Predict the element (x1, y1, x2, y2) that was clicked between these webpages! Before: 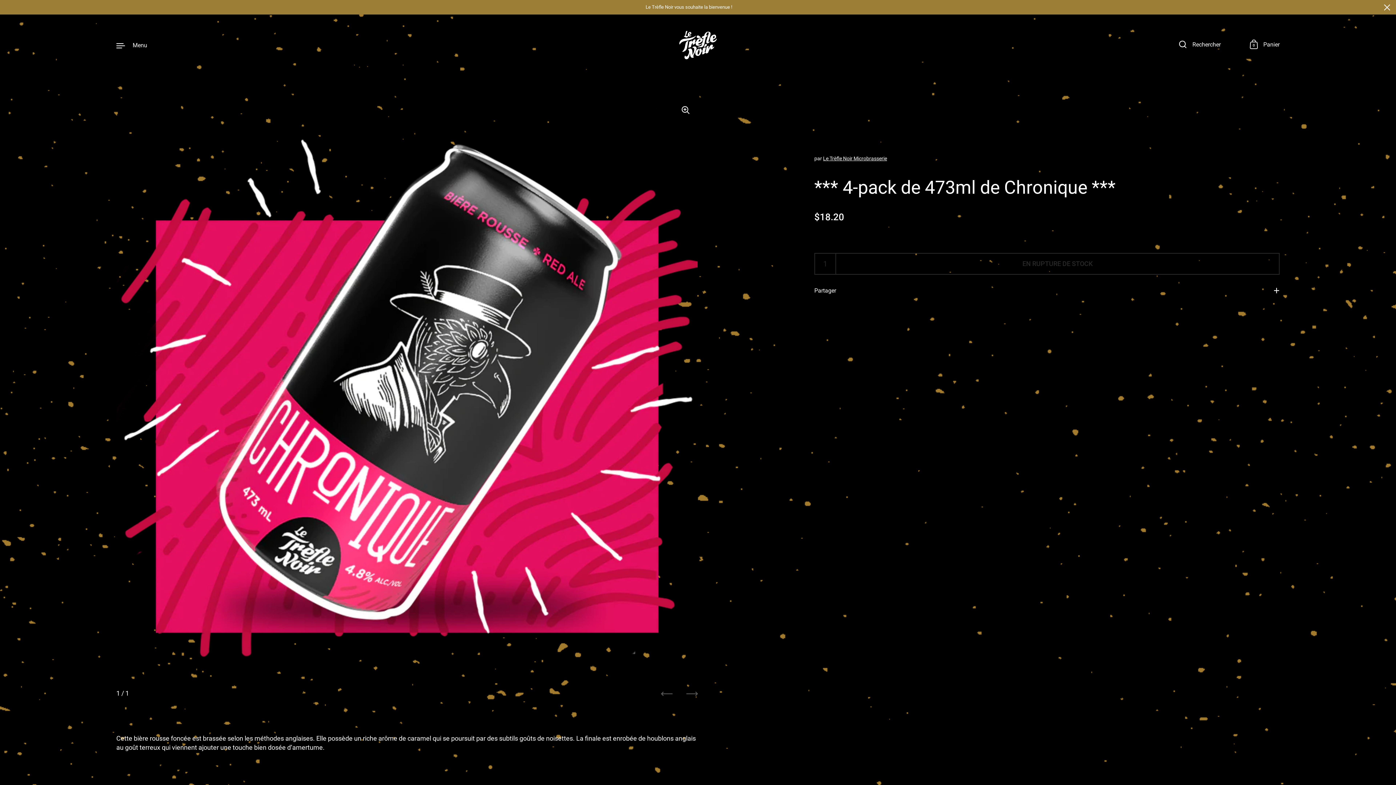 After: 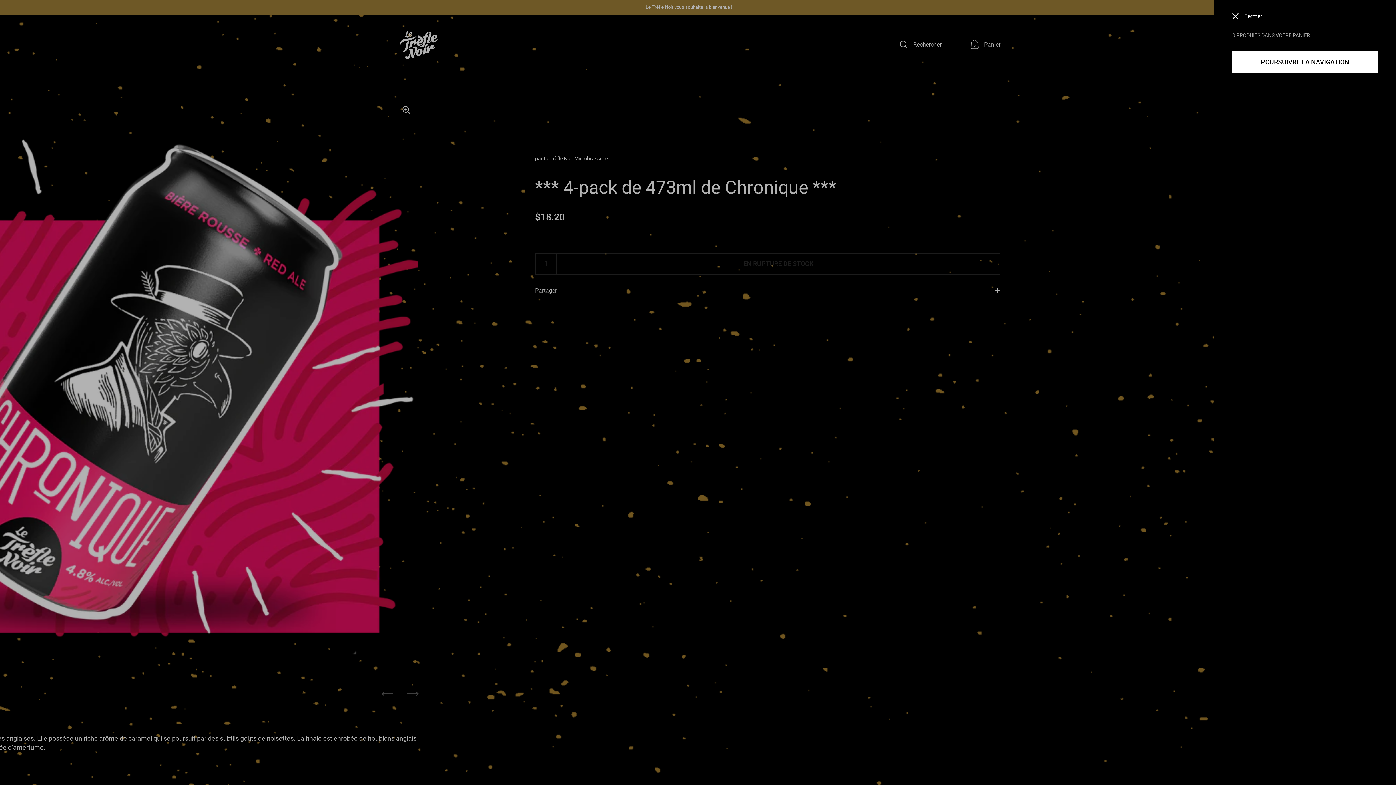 Action: bbox: (1250, 40, 1280, 50) label: 0
Panier